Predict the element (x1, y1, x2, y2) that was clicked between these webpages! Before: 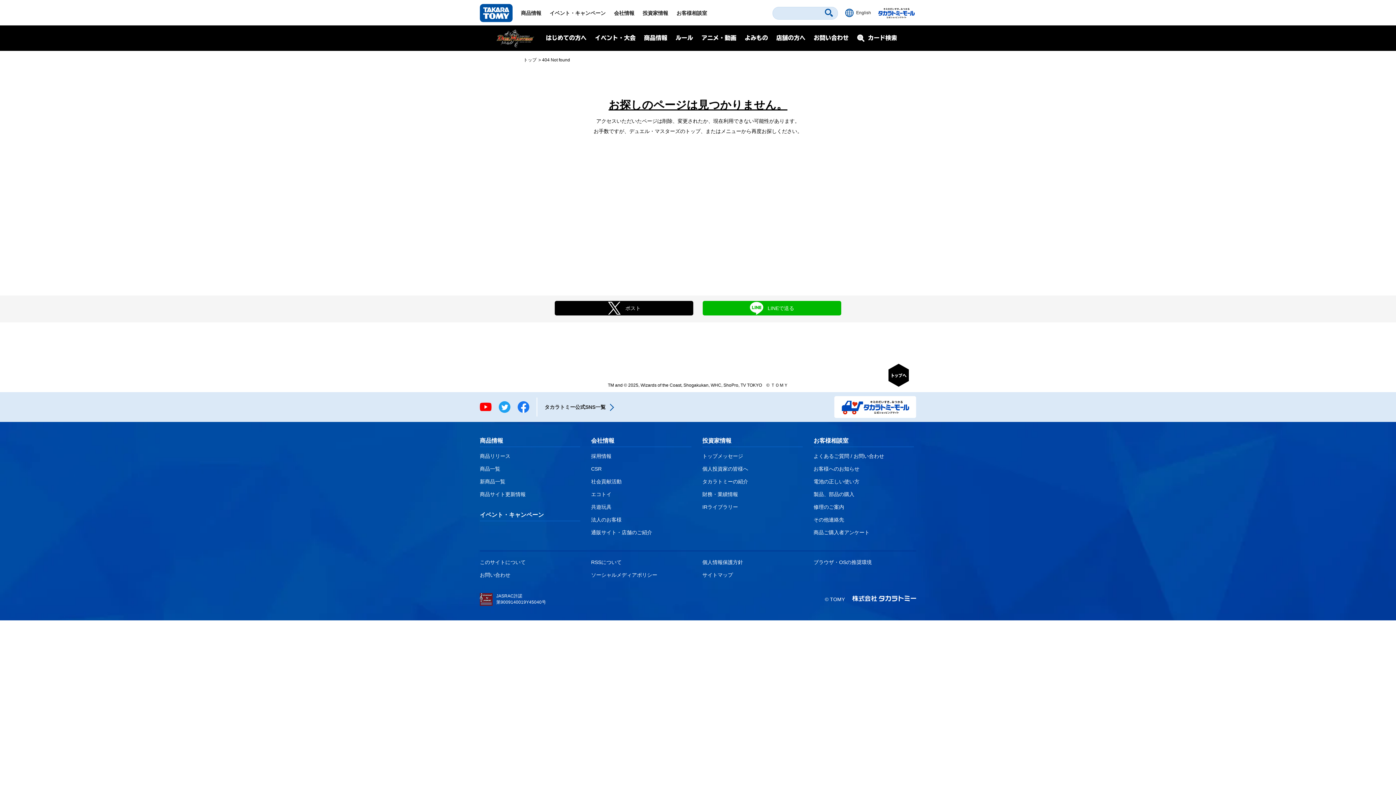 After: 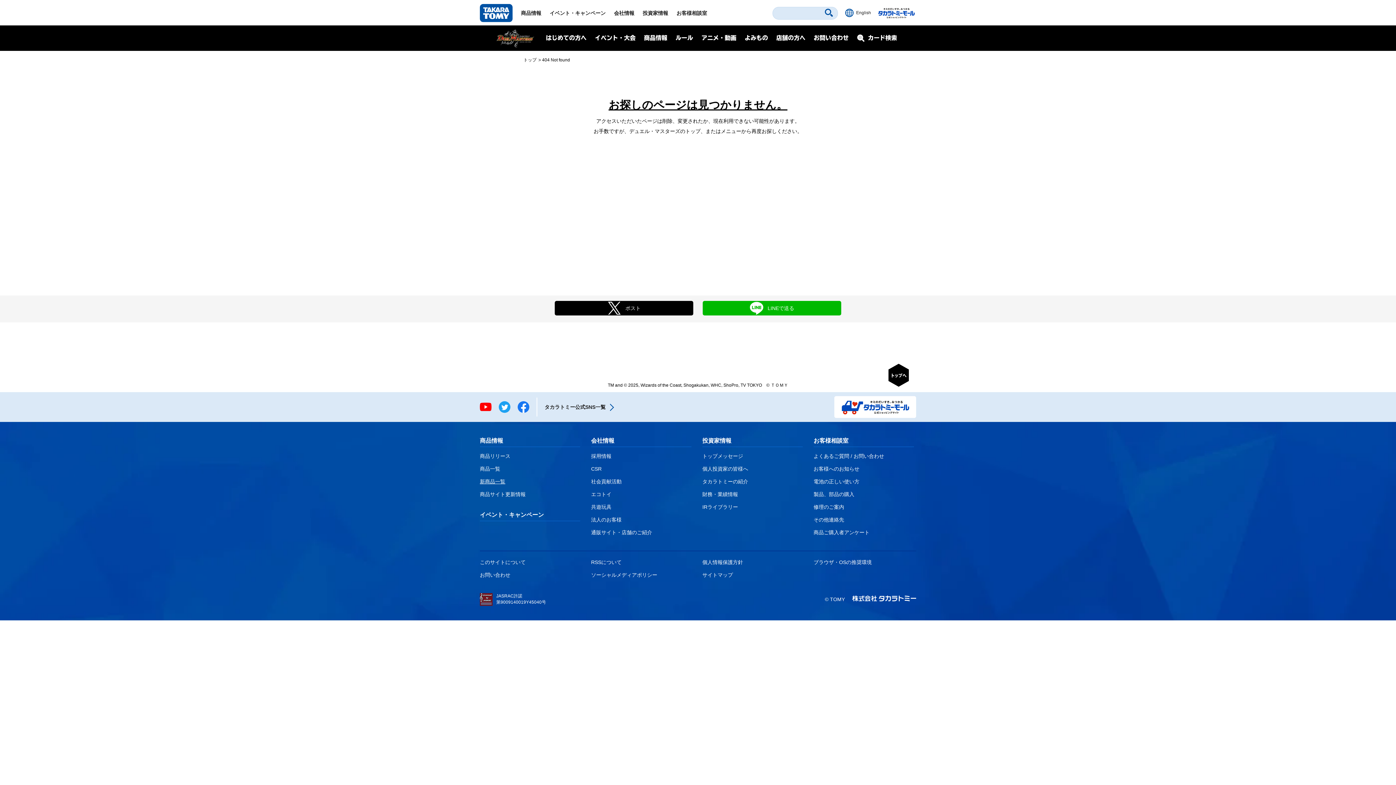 Action: bbox: (480, 478, 505, 484) label: 新商品一覧